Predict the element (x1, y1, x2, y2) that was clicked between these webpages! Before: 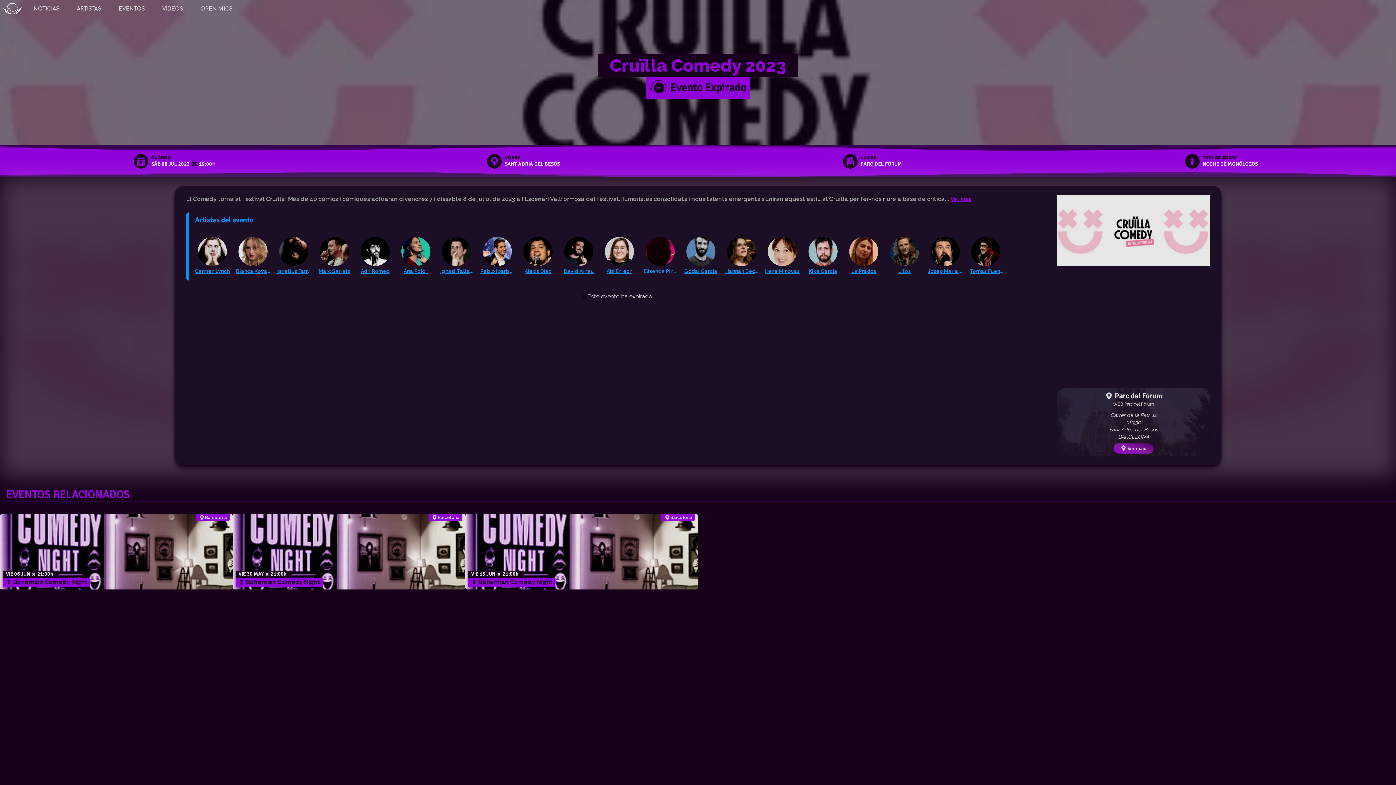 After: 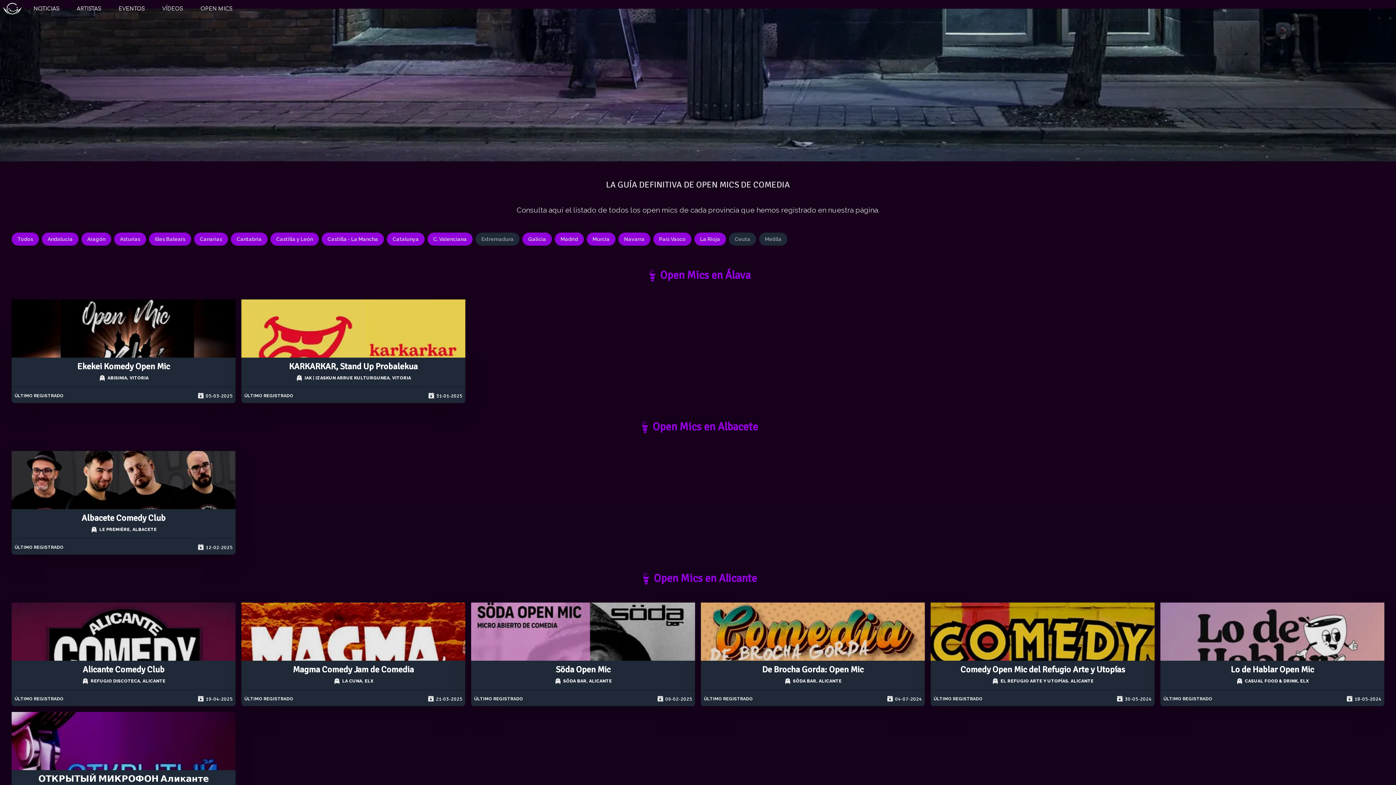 Action: label: OPEN MICS bbox: (194, 3, 238, 14)